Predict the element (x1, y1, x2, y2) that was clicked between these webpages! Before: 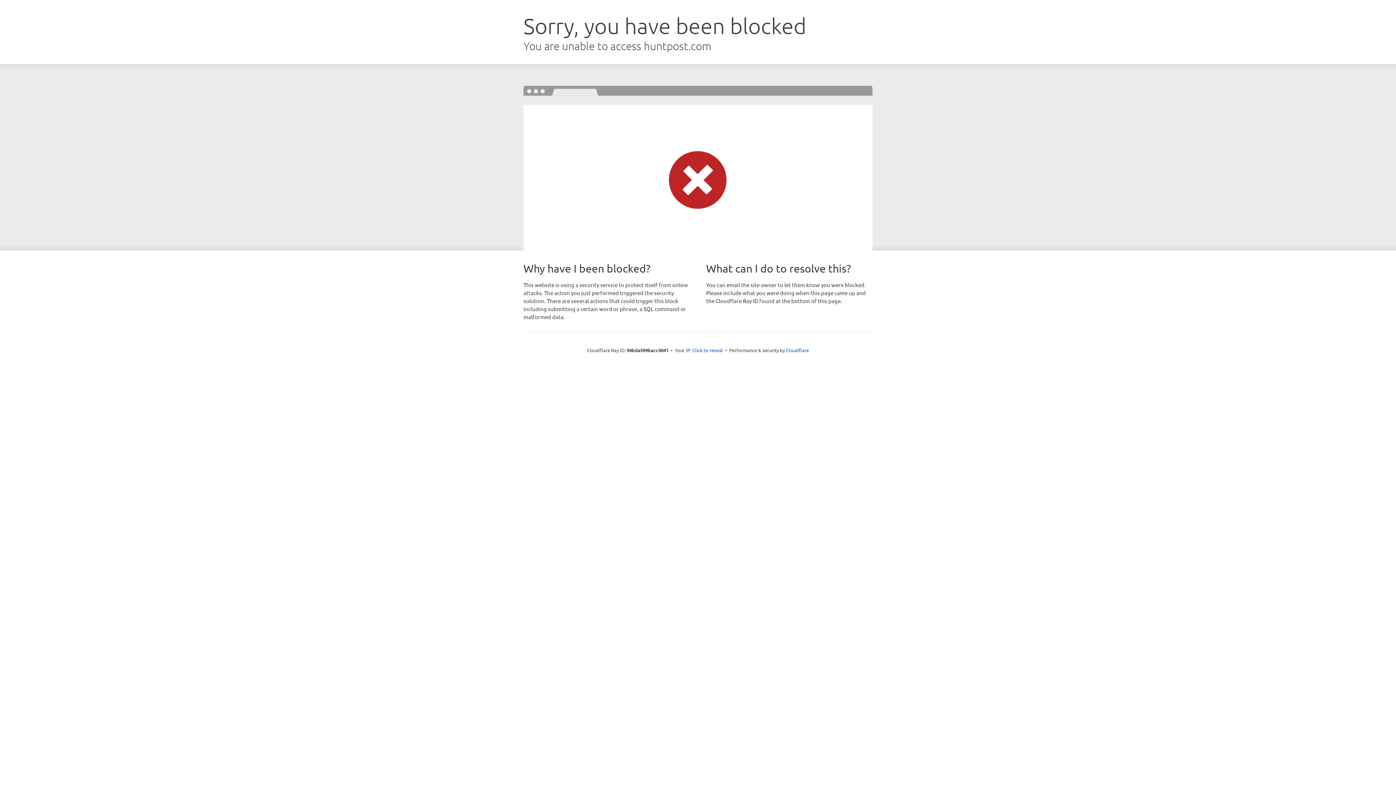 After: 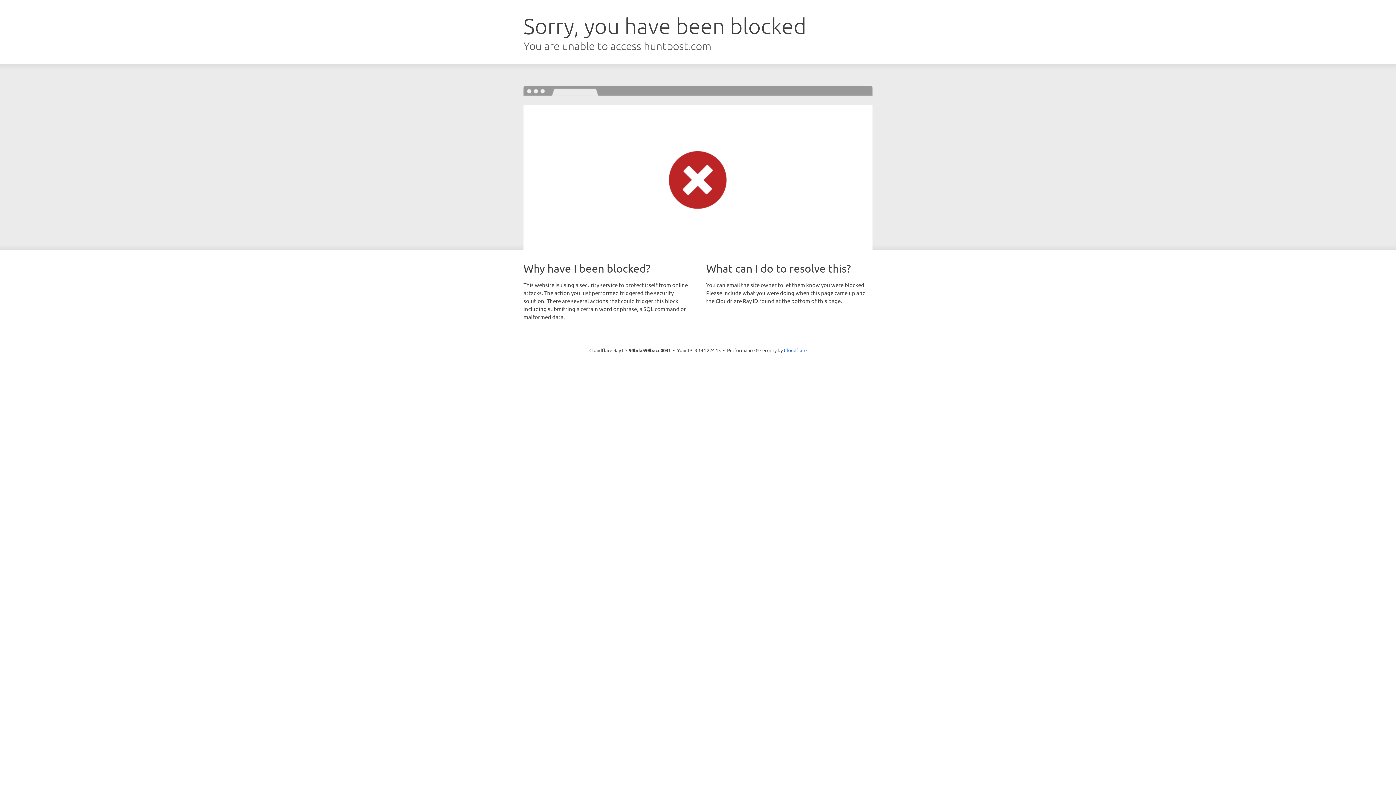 Action: bbox: (692, 346, 723, 353) label: Click to reveal